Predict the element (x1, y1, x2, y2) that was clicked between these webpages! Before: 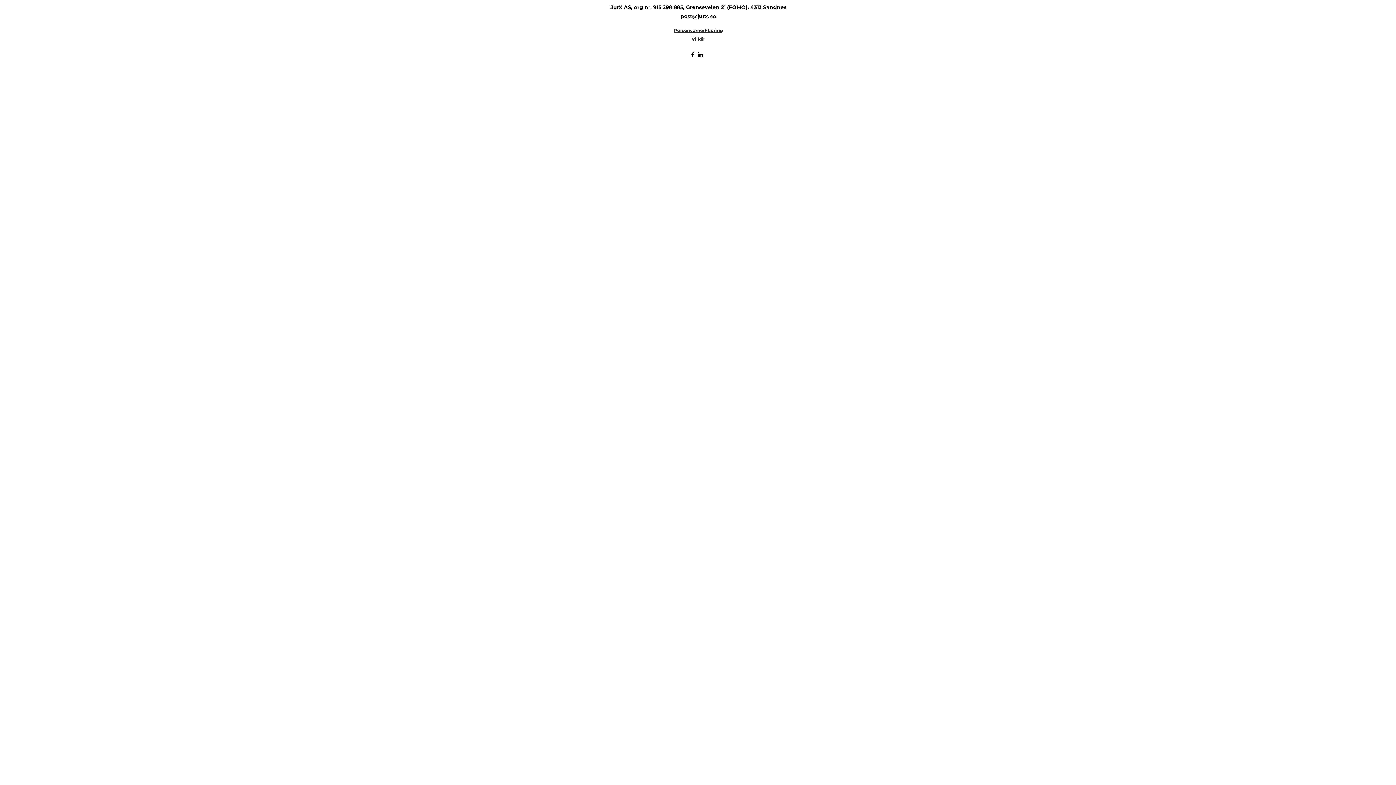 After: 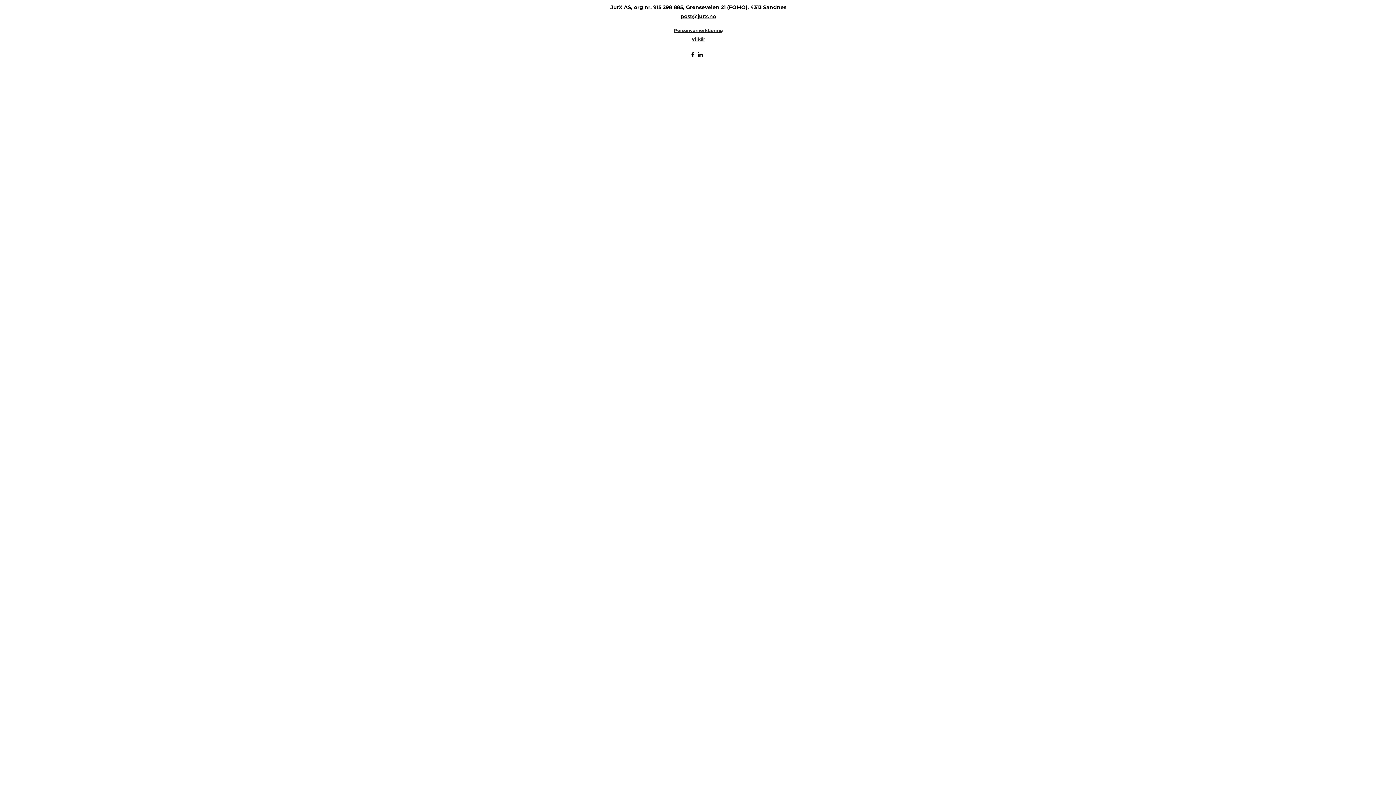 Action: label: post@jurx.no bbox: (680, 13, 716, 19)